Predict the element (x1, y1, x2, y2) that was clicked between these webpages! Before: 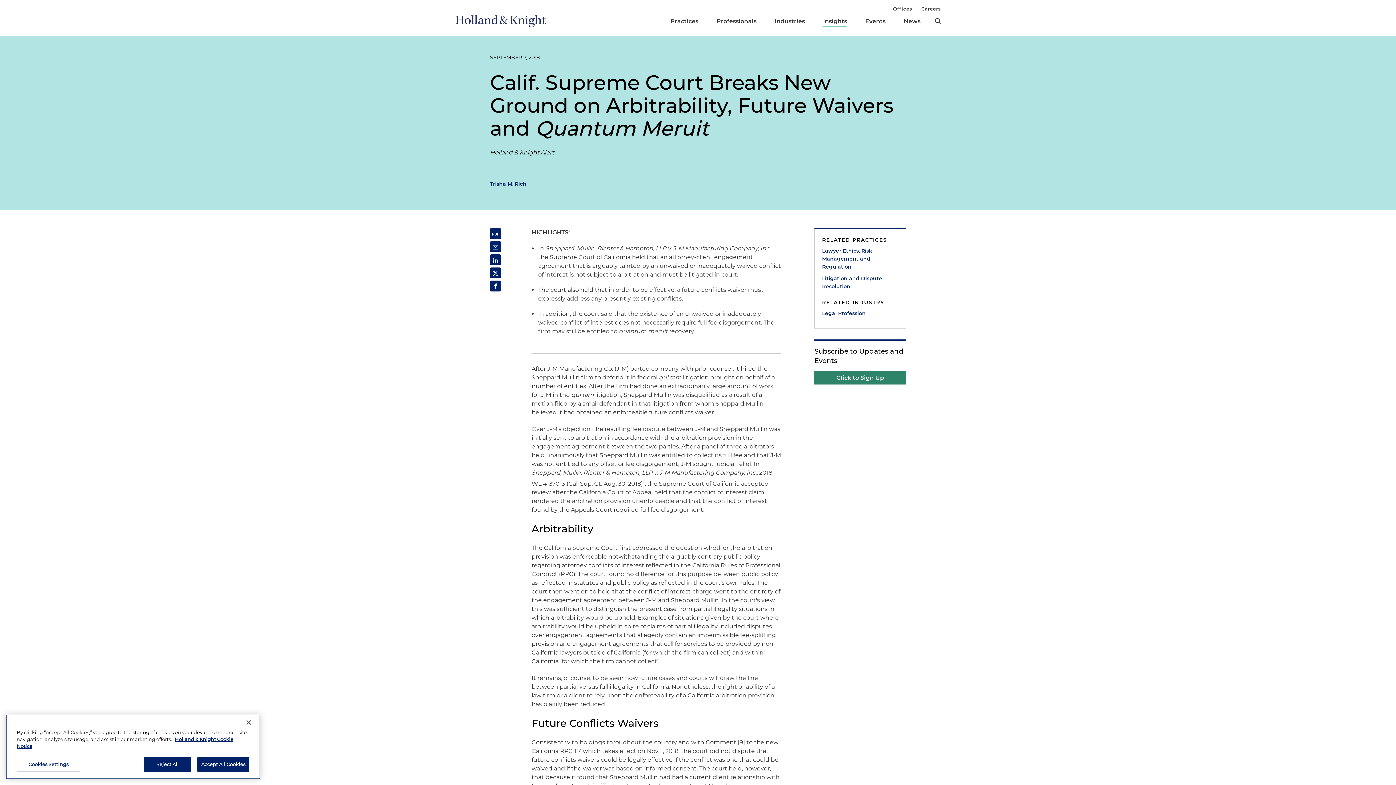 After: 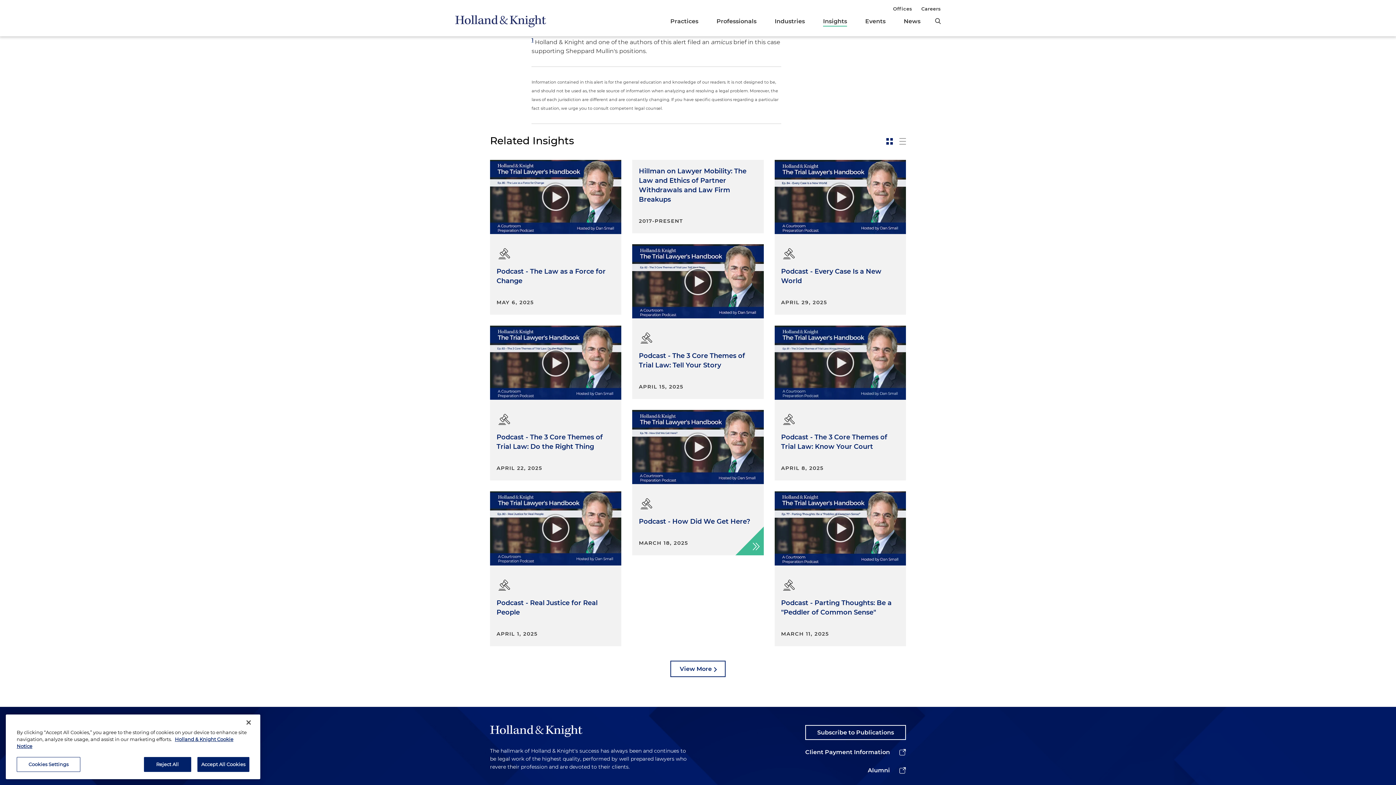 Action: label: 1 bbox: (643, 480, 644, 487)